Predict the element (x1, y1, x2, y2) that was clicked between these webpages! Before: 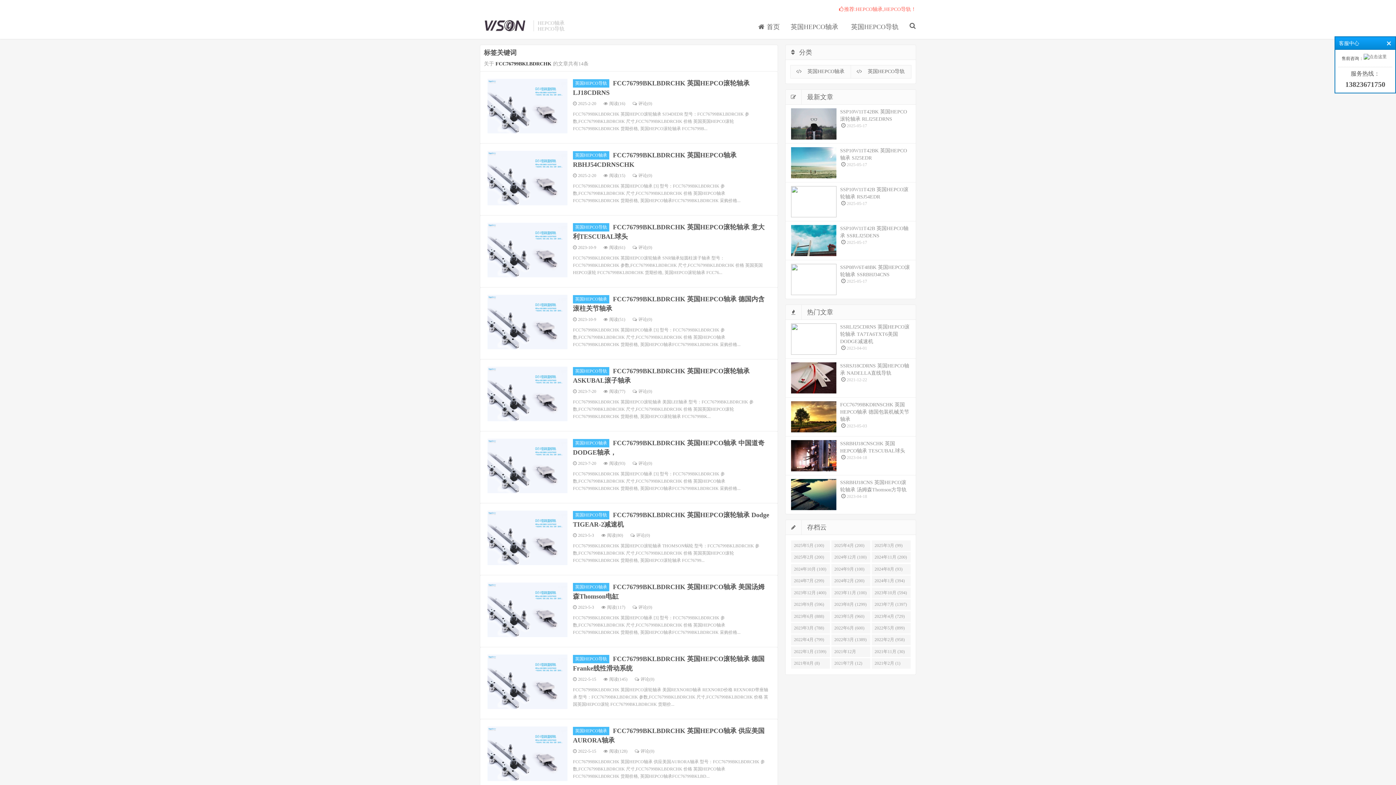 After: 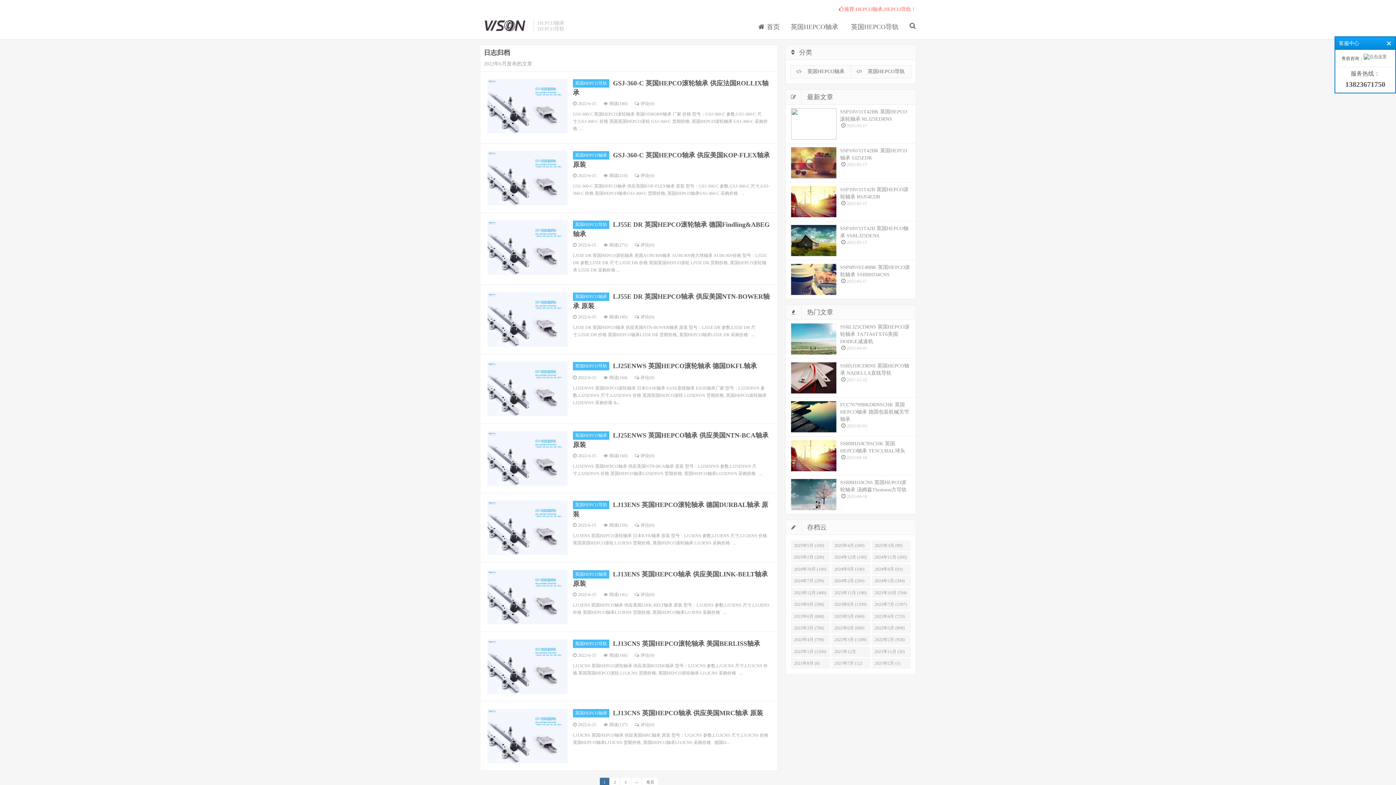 Action: bbox: (831, 623, 870, 633) label: 2022年6月 (600)